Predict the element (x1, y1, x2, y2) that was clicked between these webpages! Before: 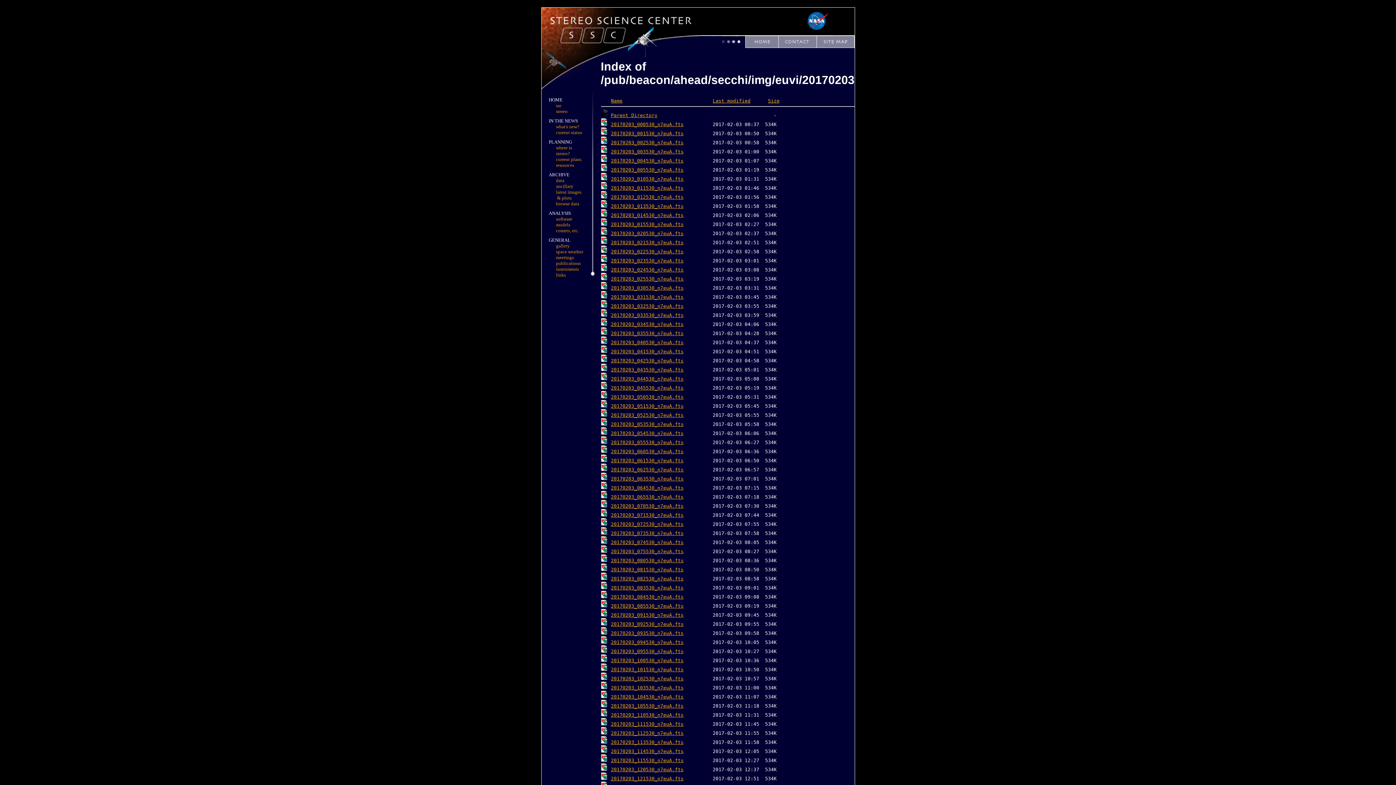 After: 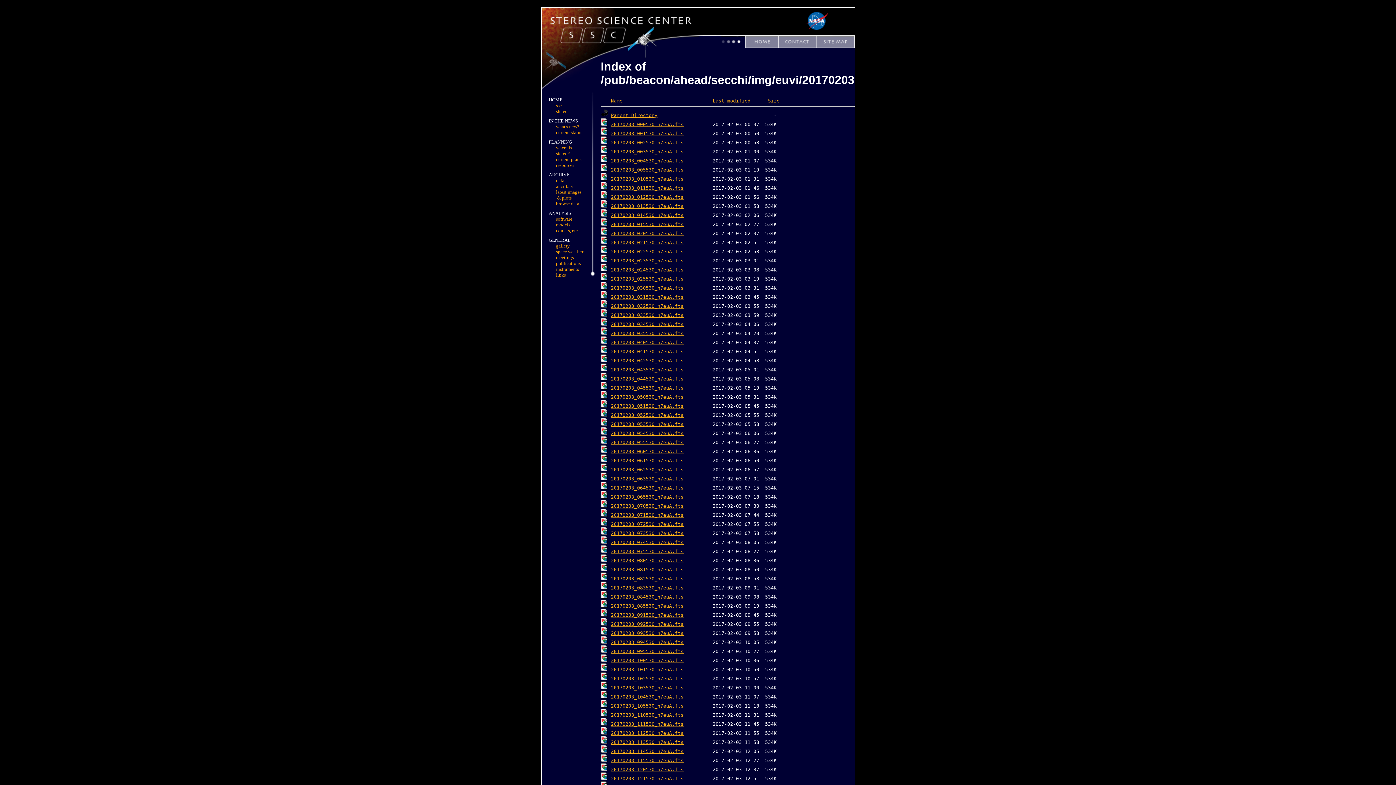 Action: bbox: (611, 531, 683, 536) label: 20170203_073530_n7euA.fts